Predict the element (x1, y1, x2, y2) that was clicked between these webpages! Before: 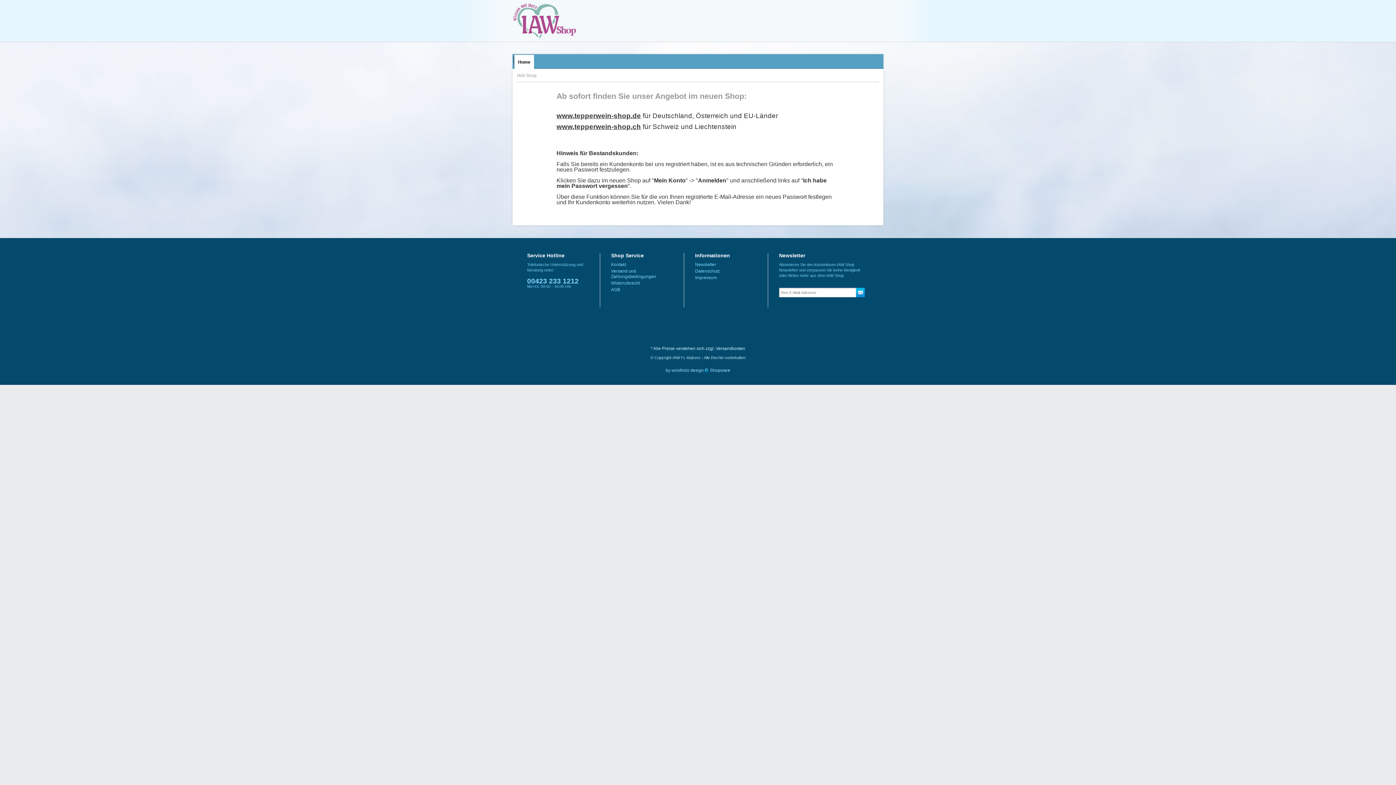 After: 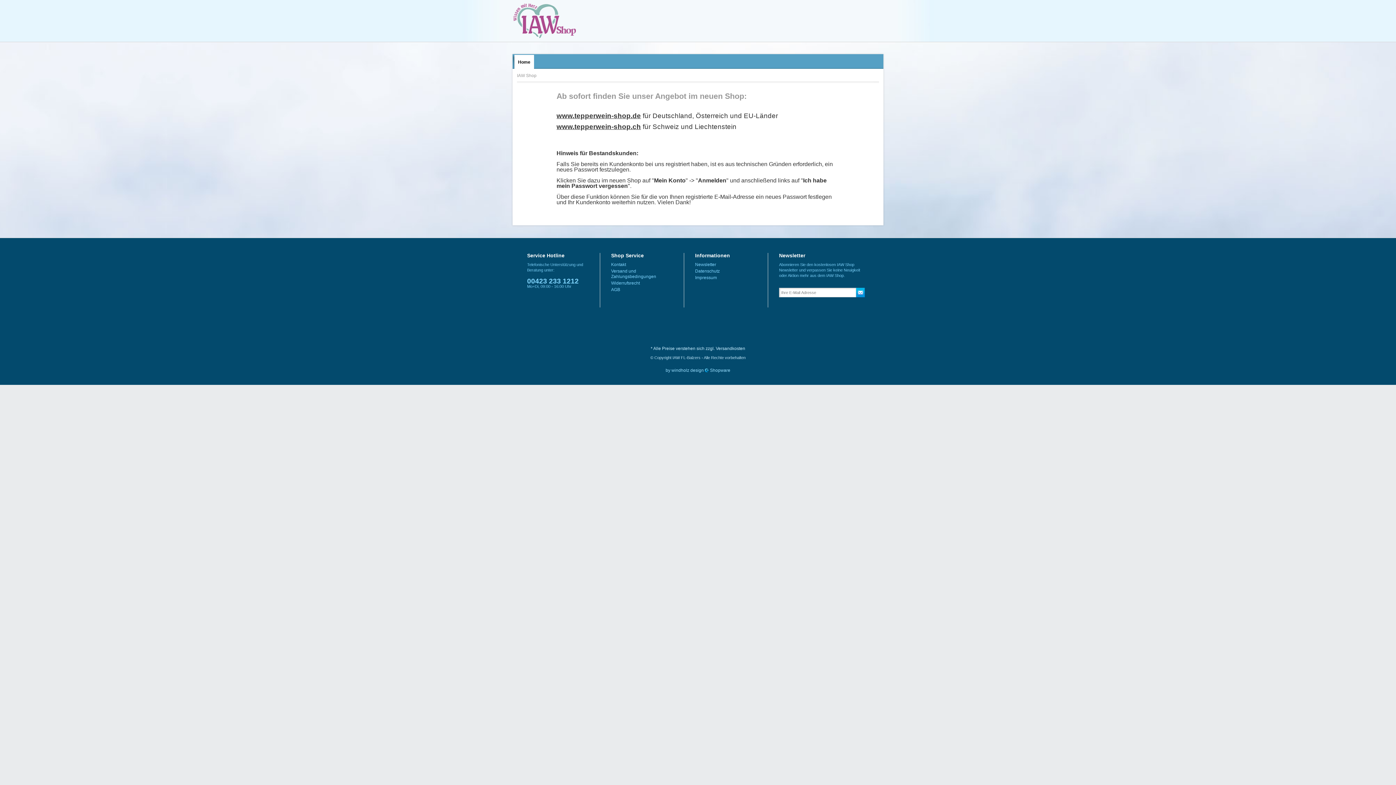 Action: bbox: (611, 268, 673, 279) label: Versand und Zahlungsbedingungen